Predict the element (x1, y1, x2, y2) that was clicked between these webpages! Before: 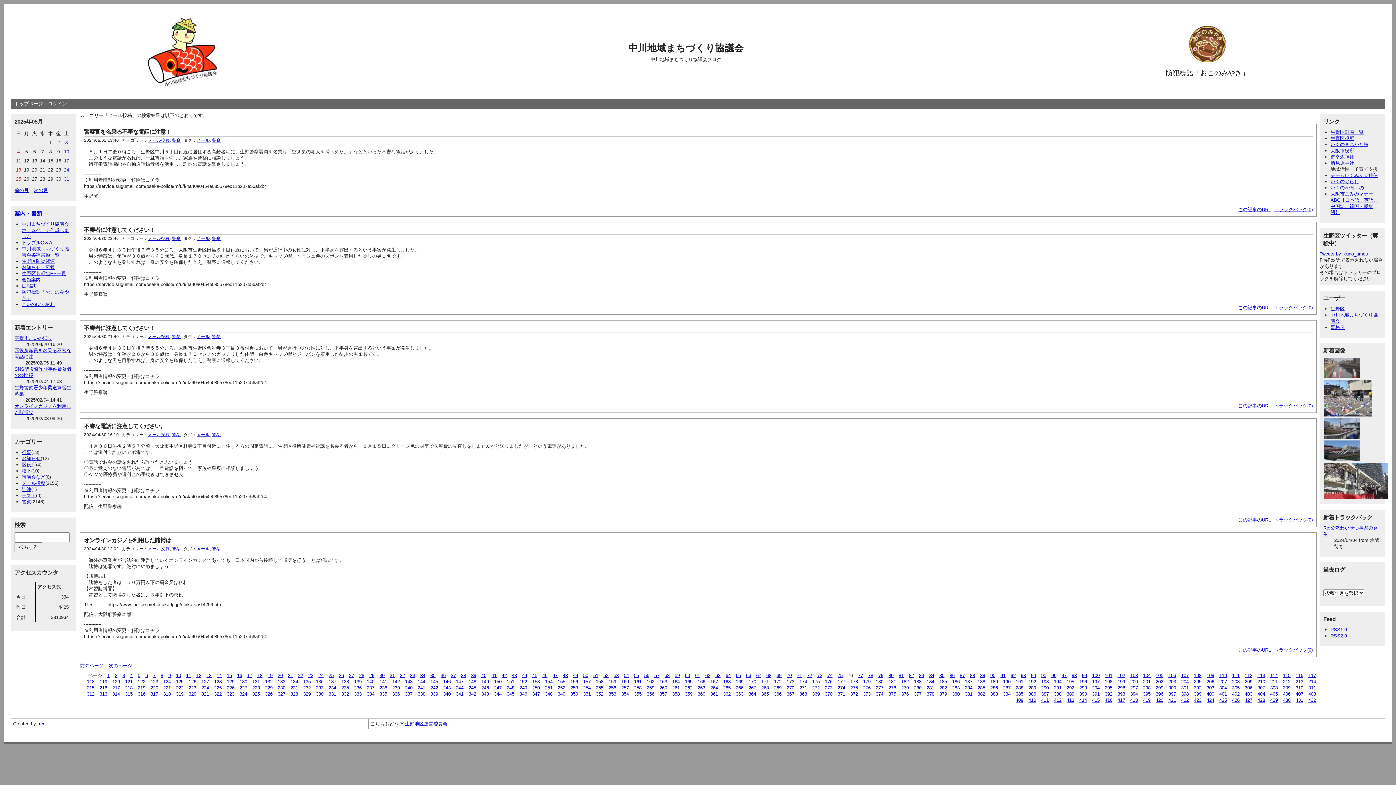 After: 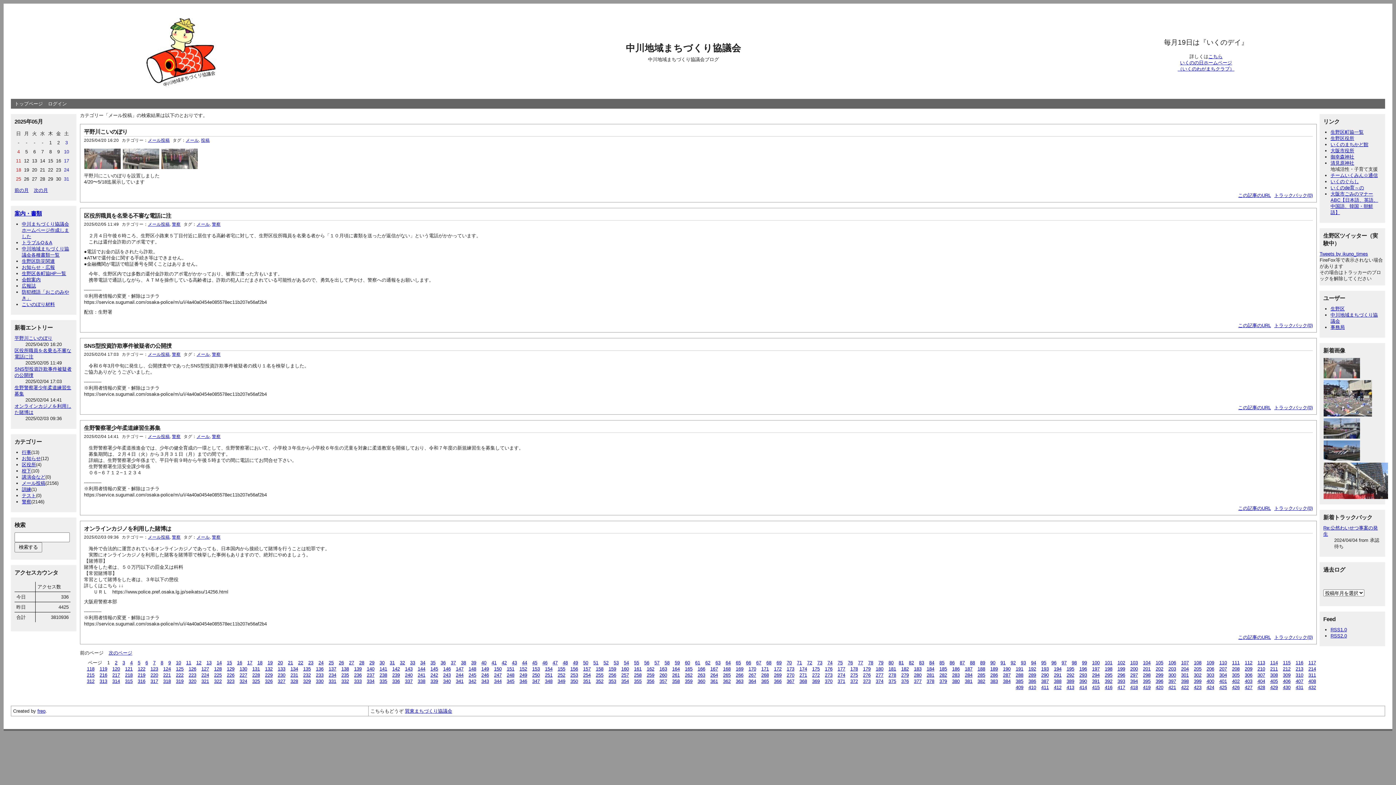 Action: label: メール投稿 bbox: (148, 138, 169, 142)